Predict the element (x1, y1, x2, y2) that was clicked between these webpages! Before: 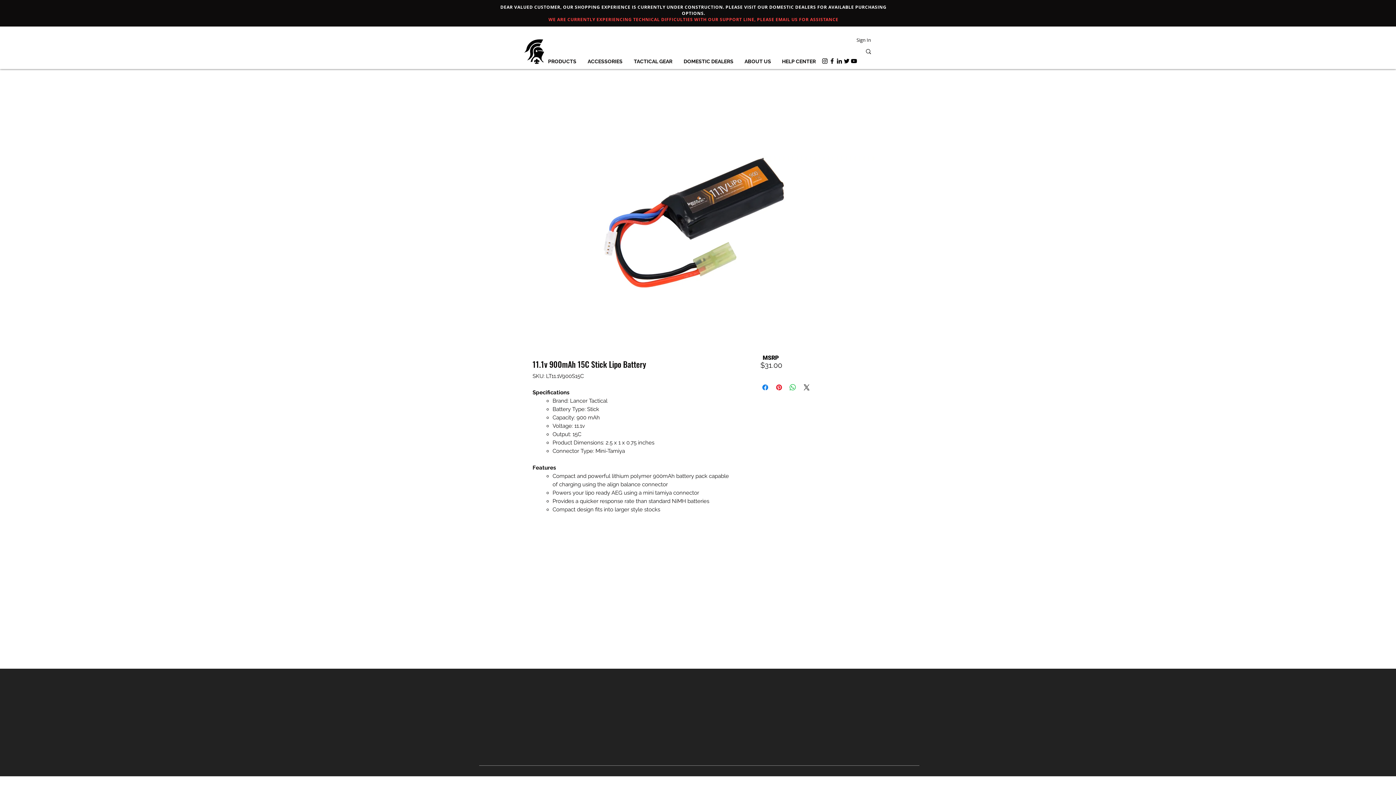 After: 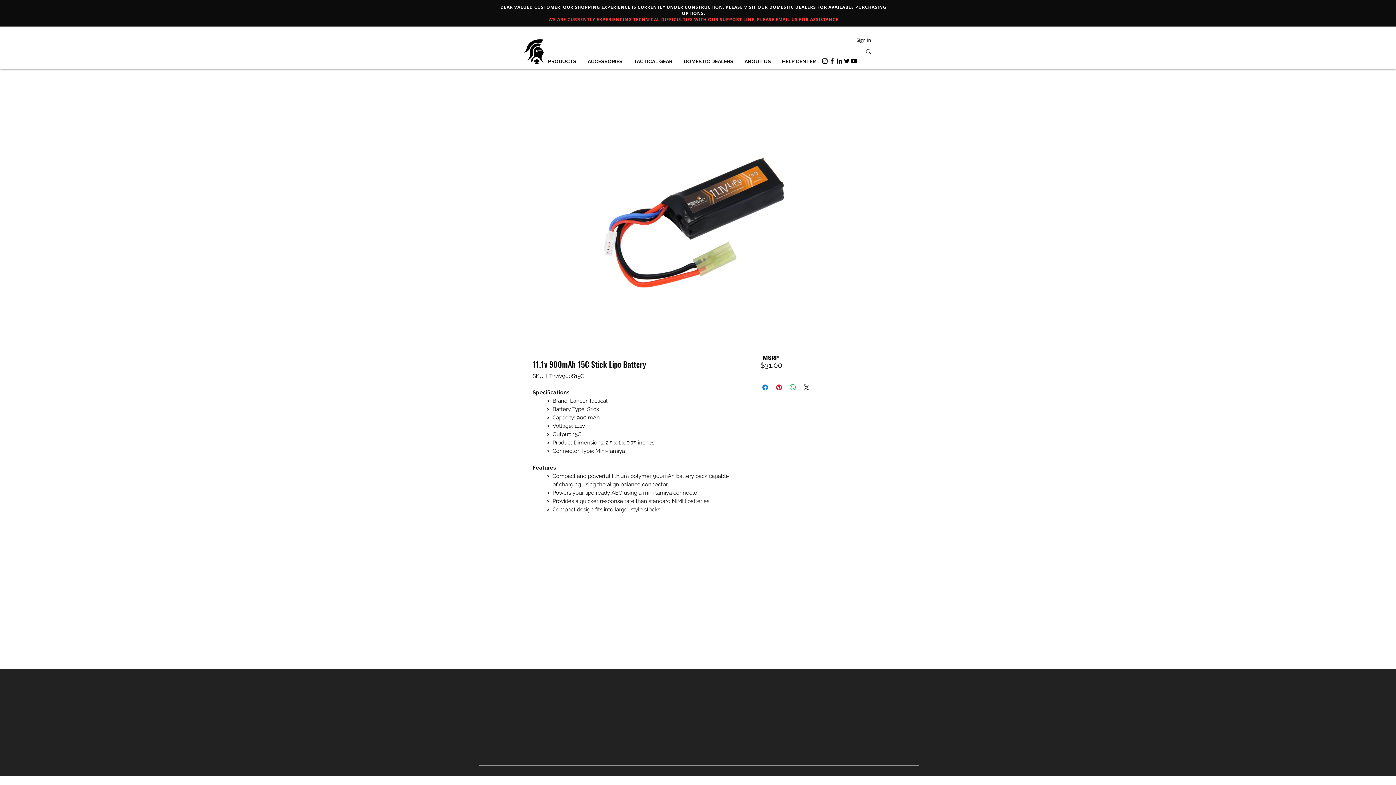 Action: bbox: (836, 57, 843, 64) label: LinkedIn